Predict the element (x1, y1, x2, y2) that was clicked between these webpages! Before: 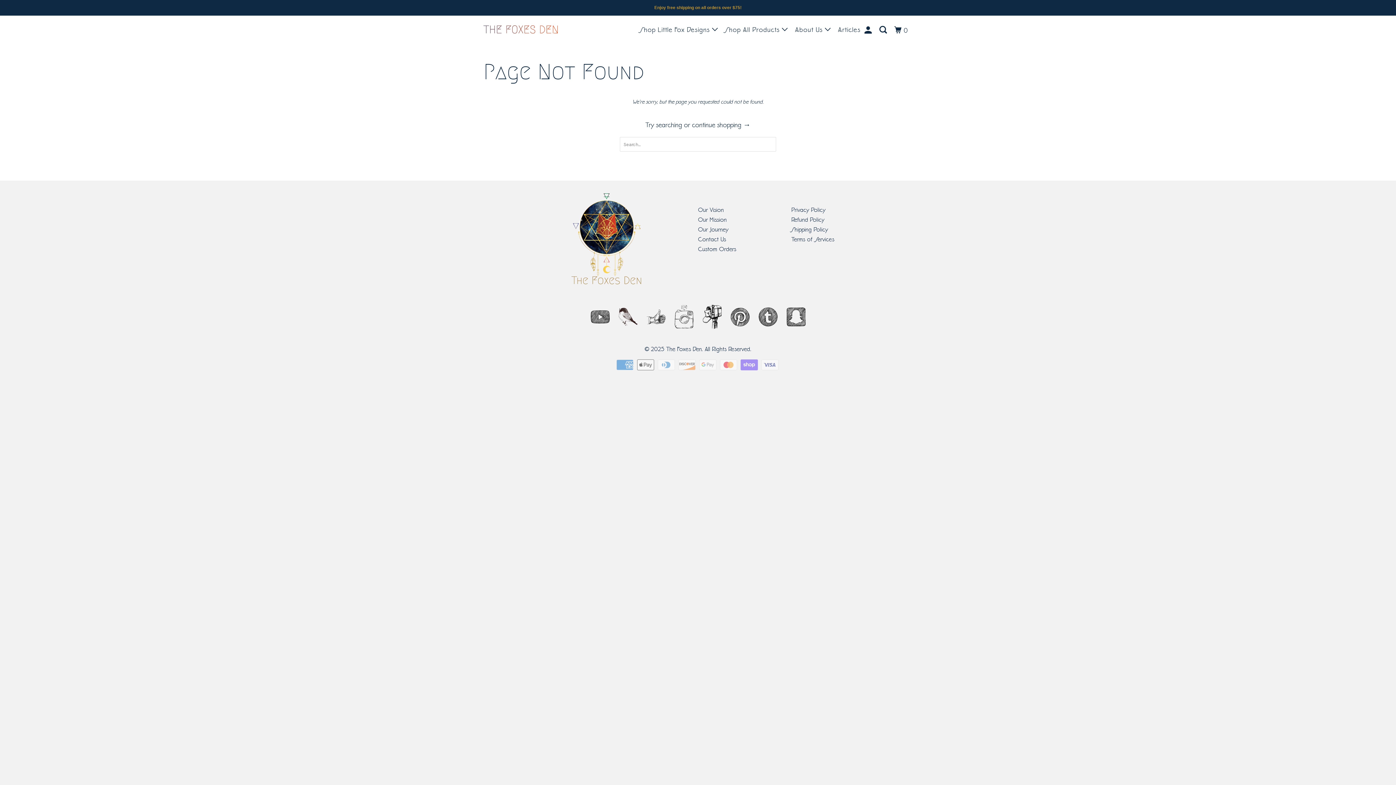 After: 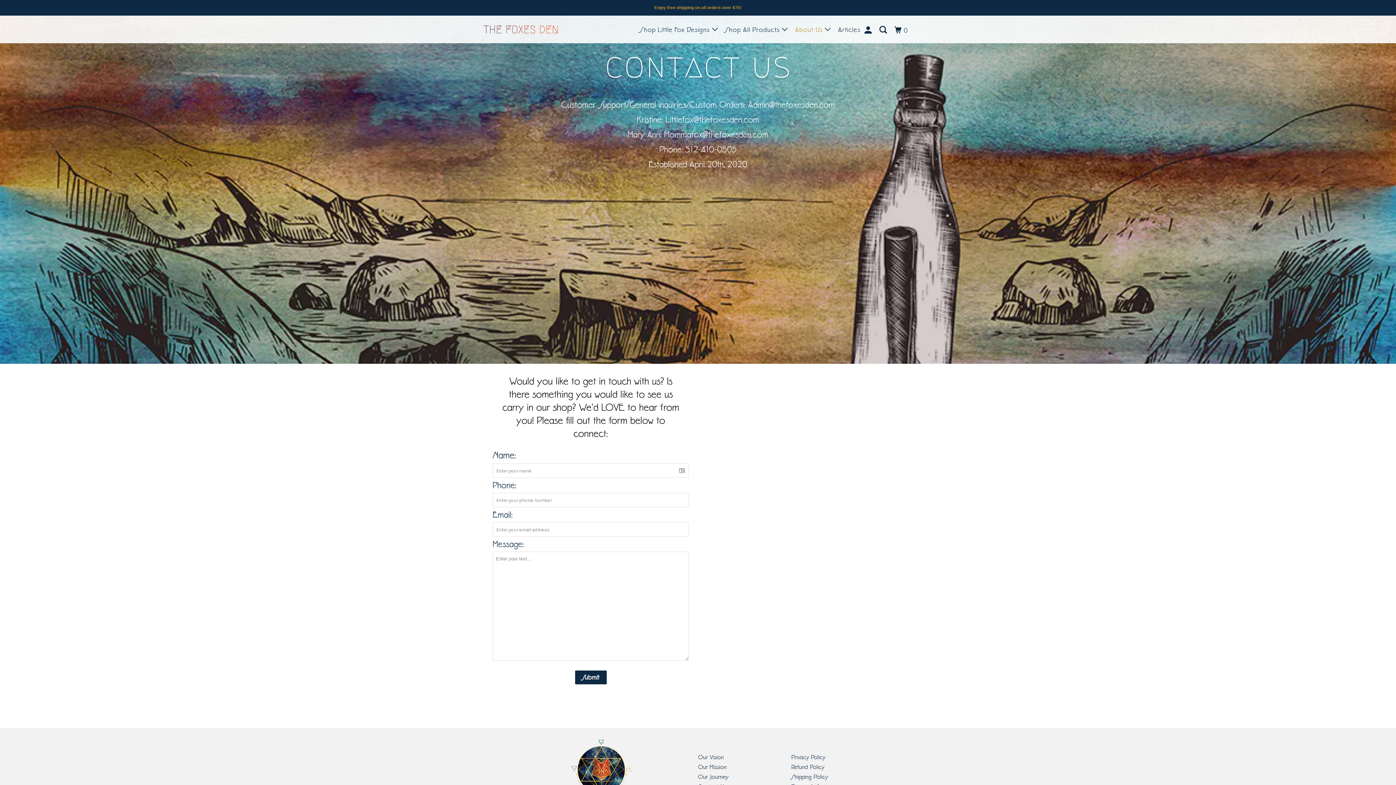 Action: bbox: (698, 234, 736, 244) label: Contact Us